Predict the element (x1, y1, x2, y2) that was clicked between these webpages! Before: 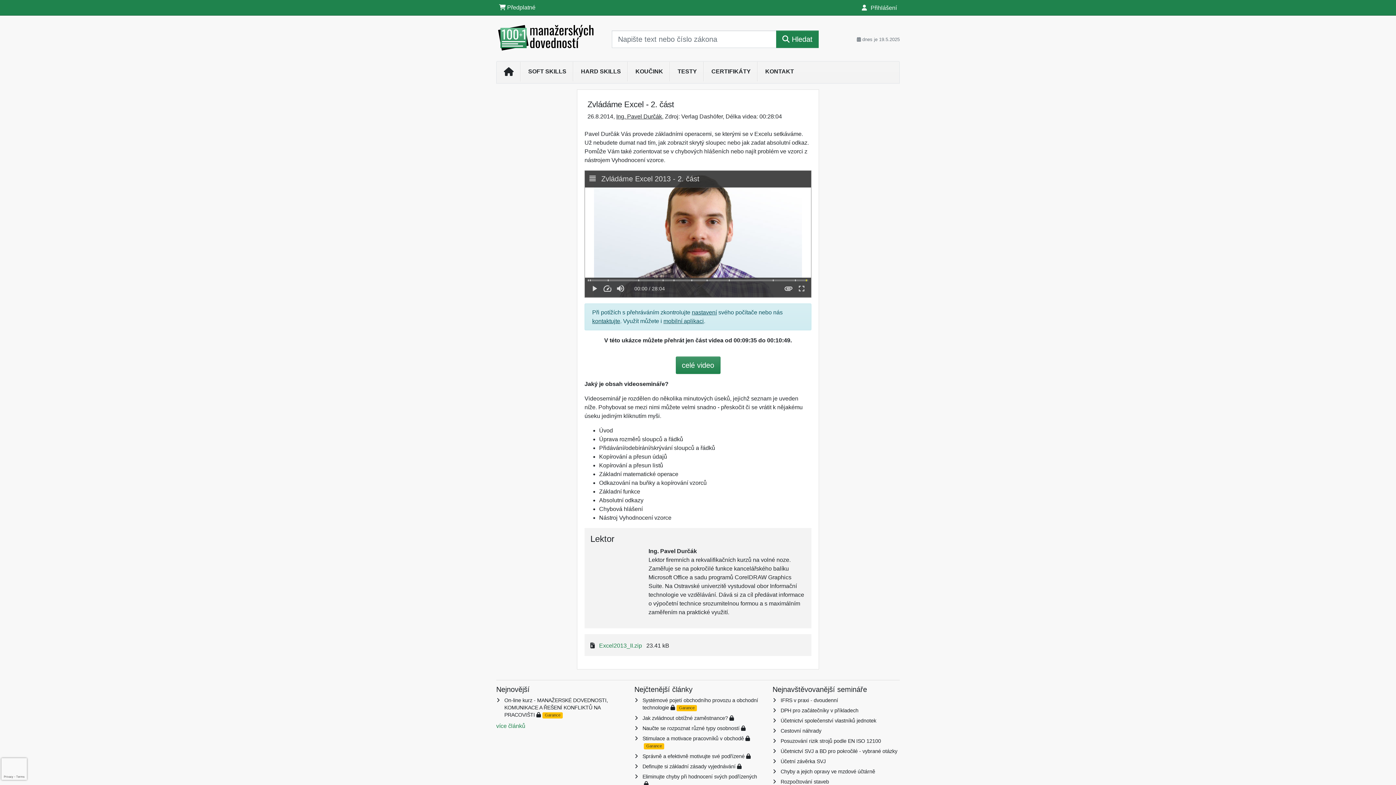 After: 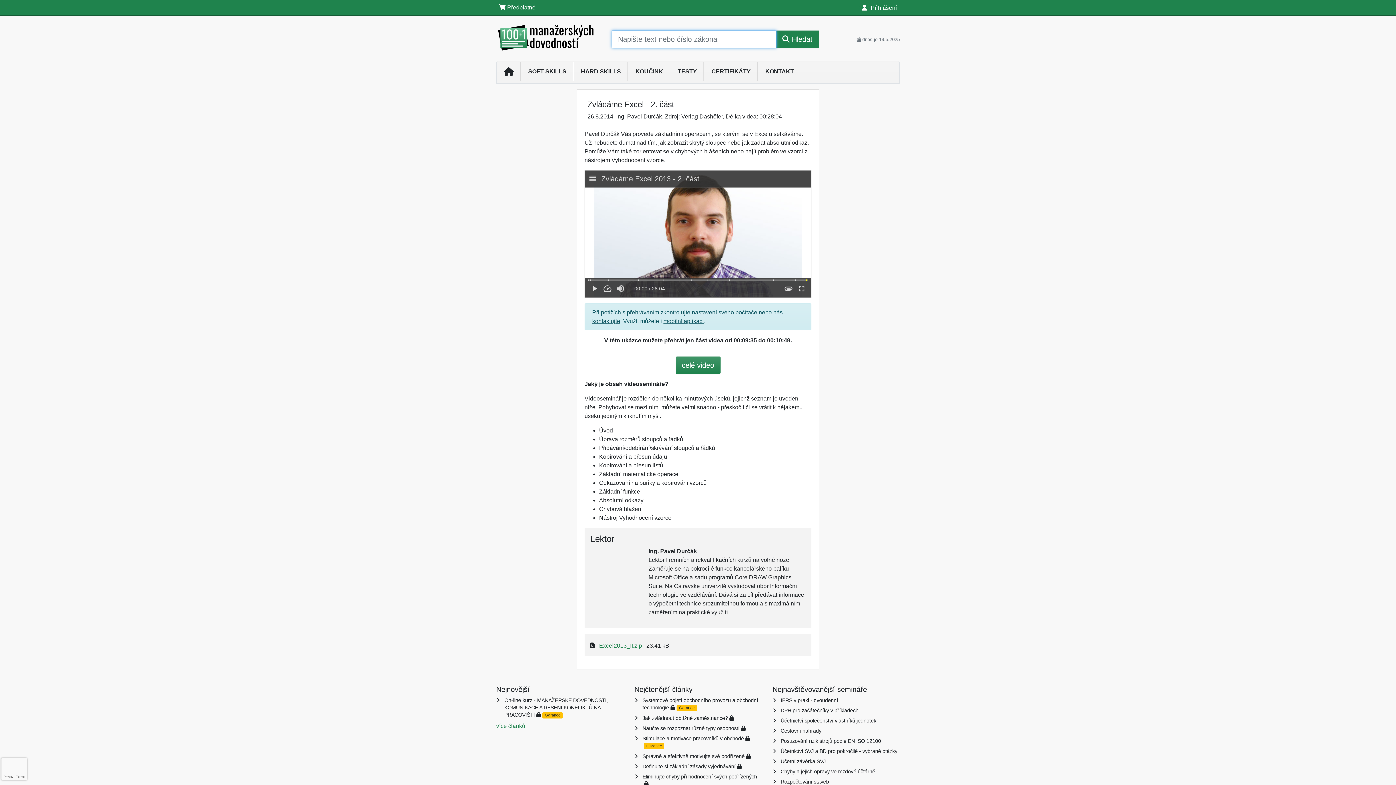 Action: bbox: (776, 30, 818, 48) label:  Hledat